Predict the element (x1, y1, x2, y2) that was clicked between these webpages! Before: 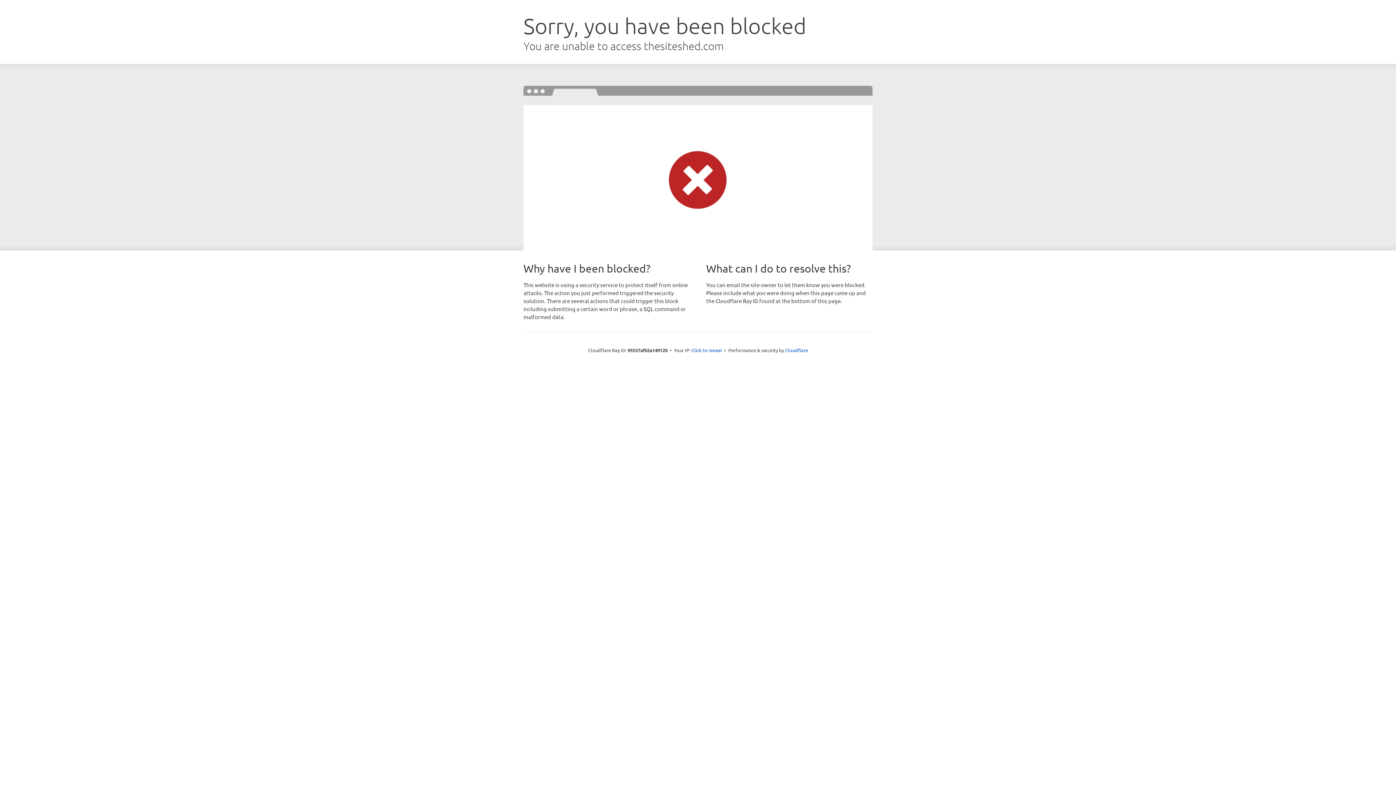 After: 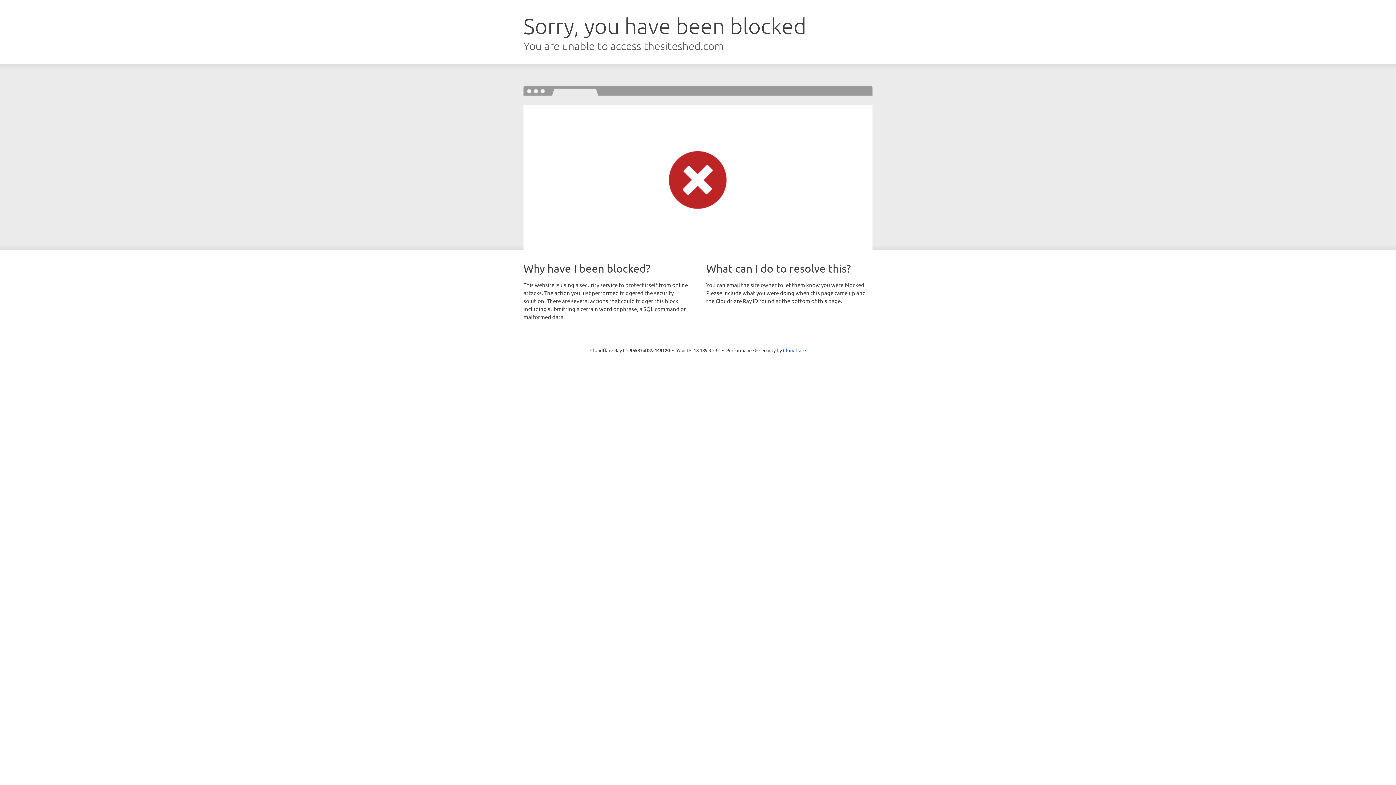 Action: bbox: (691, 346, 722, 353) label: Click to reveal